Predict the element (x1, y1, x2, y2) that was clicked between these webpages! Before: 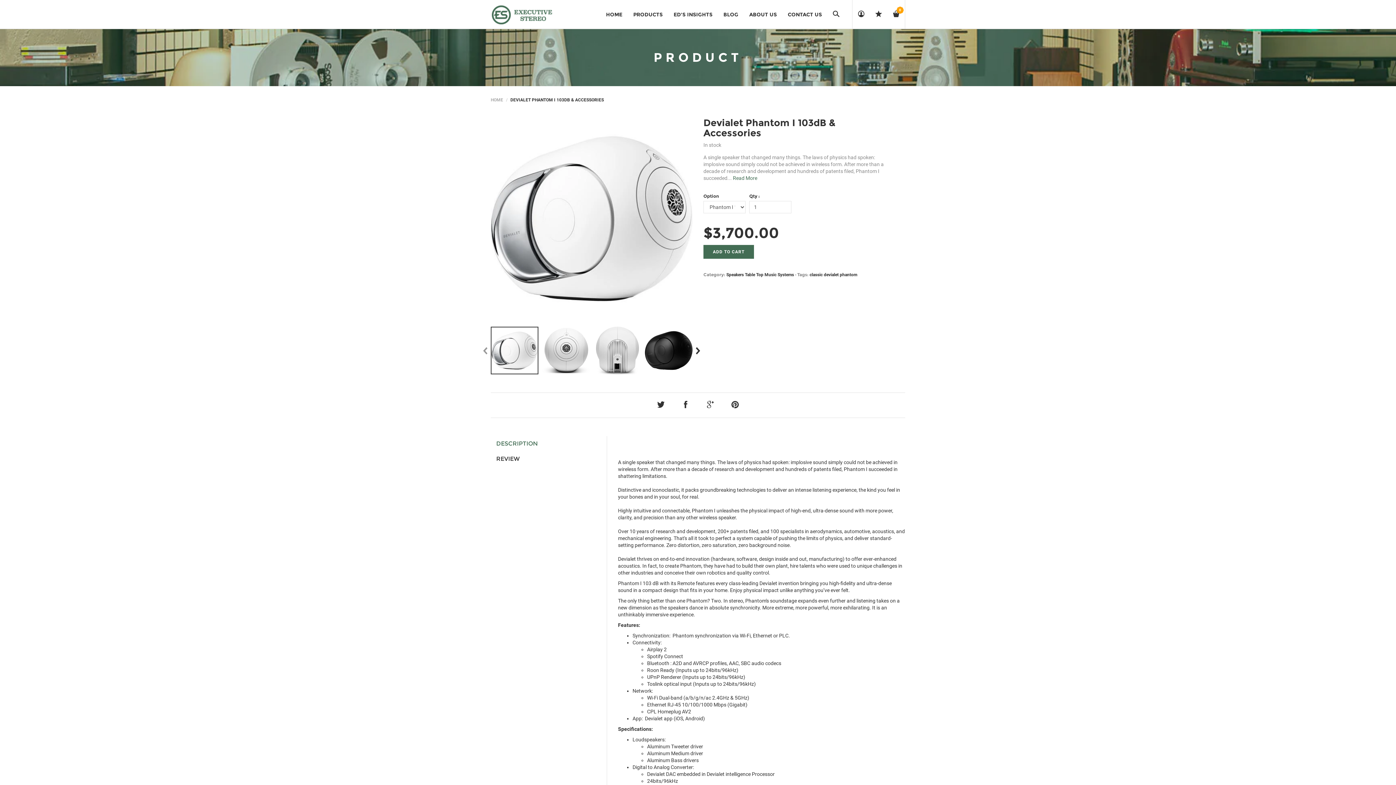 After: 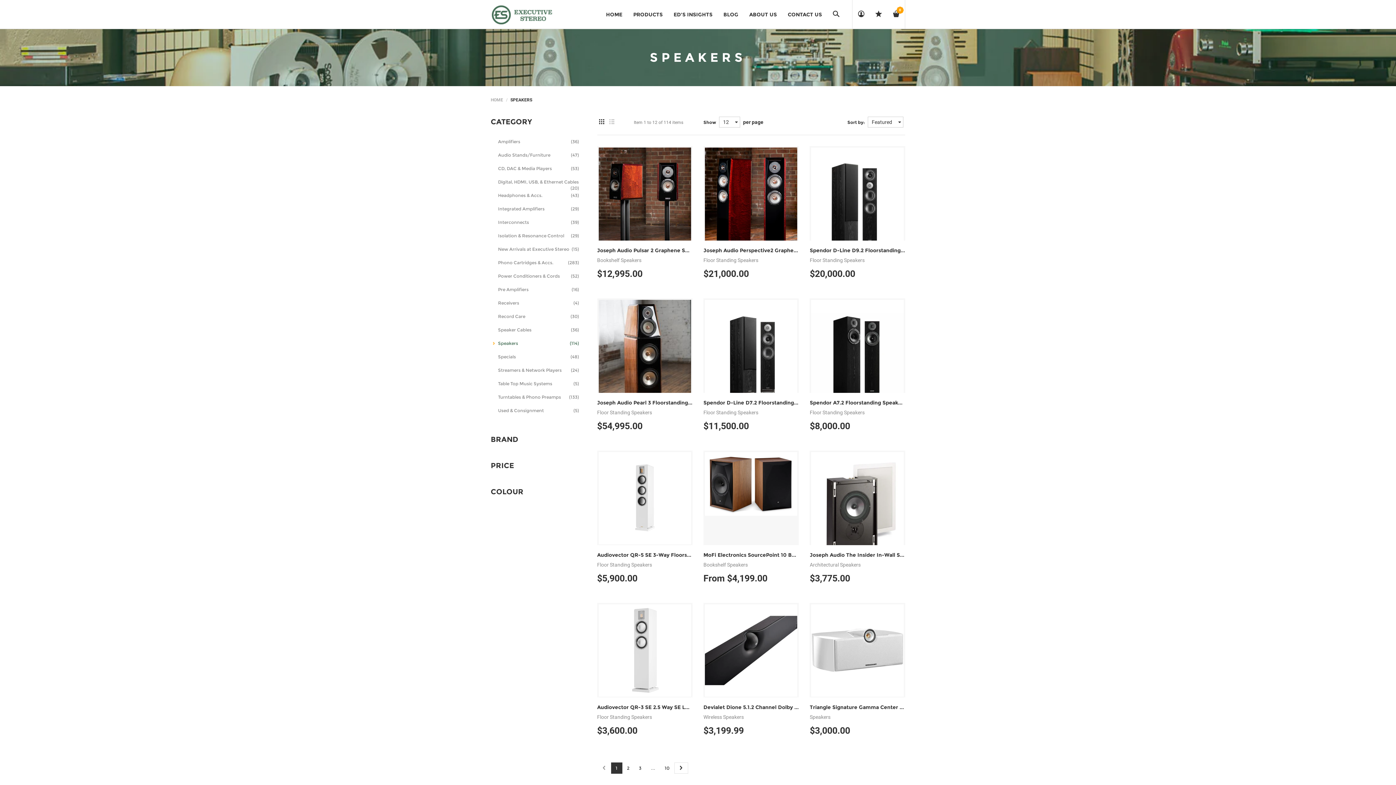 Action: bbox: (726, 272, 744, 277) label: Speakers